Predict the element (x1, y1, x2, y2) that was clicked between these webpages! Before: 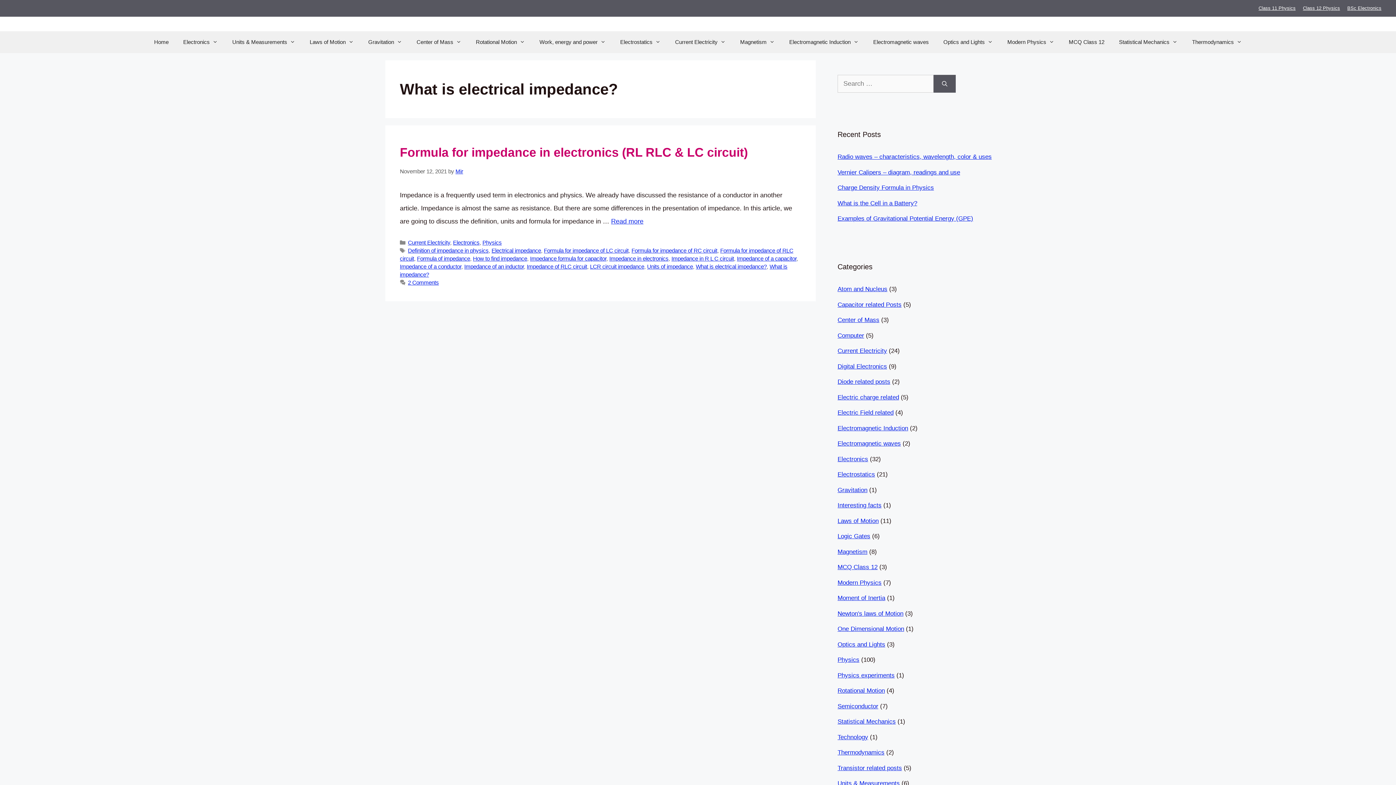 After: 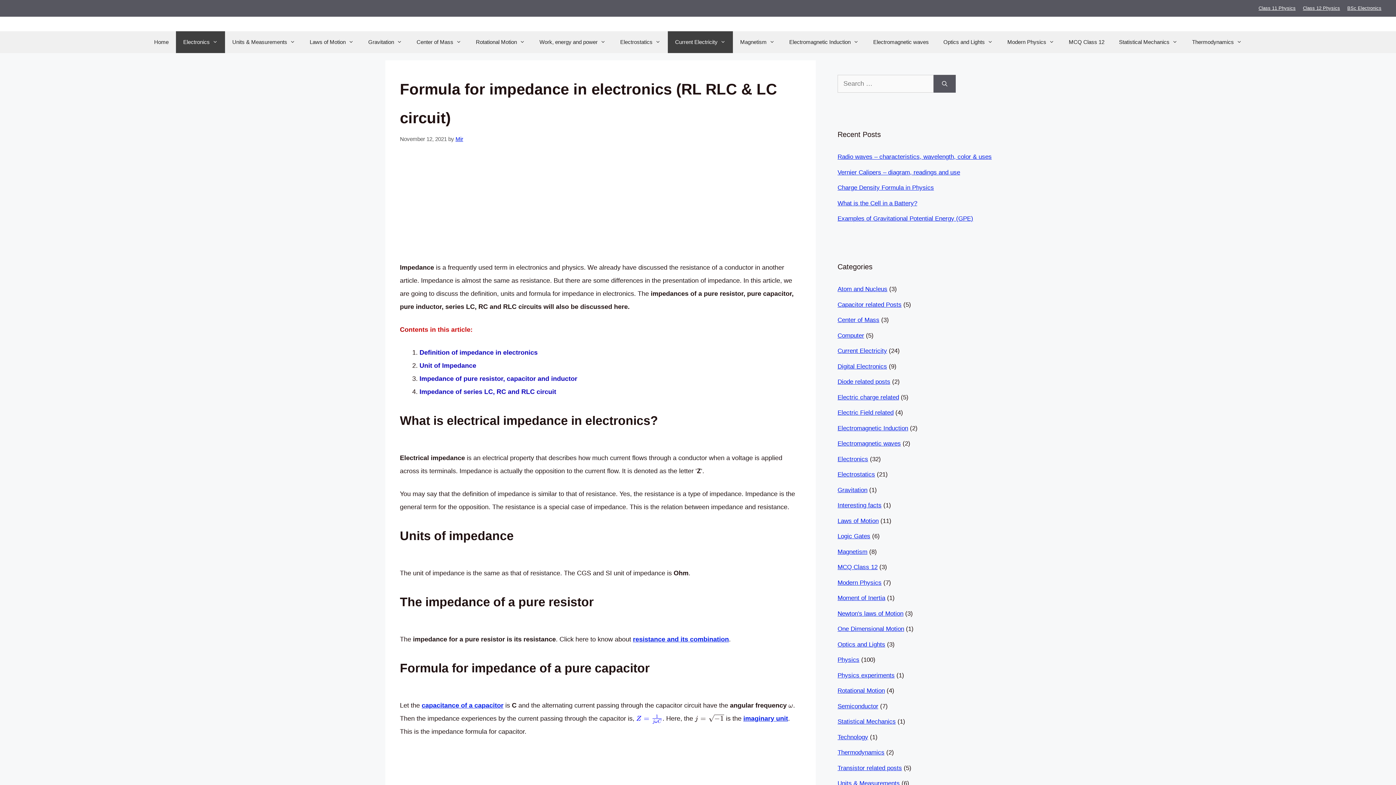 Action: label: Formula for impedance in electronics (RL RLC & LC circuit) bbox: (400, 145, 748, 159)